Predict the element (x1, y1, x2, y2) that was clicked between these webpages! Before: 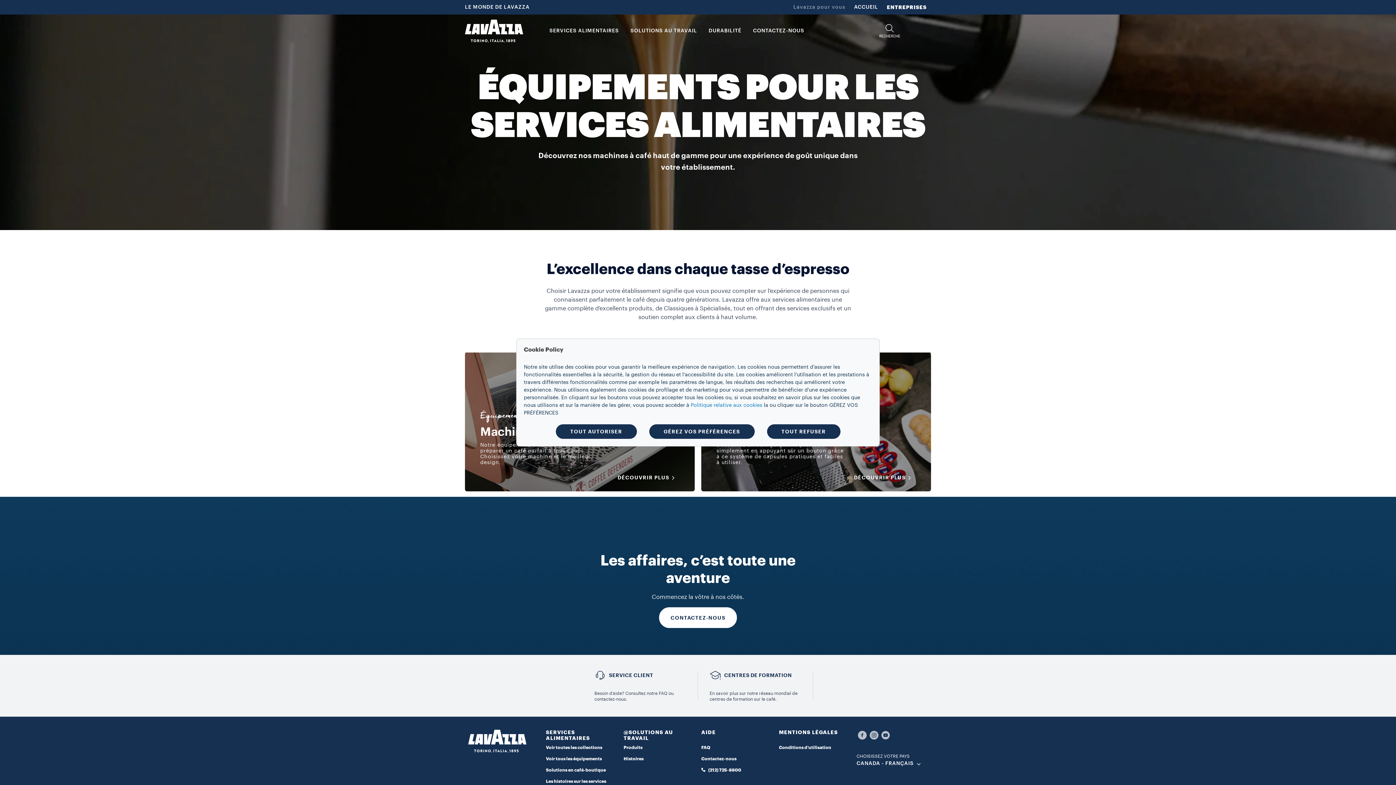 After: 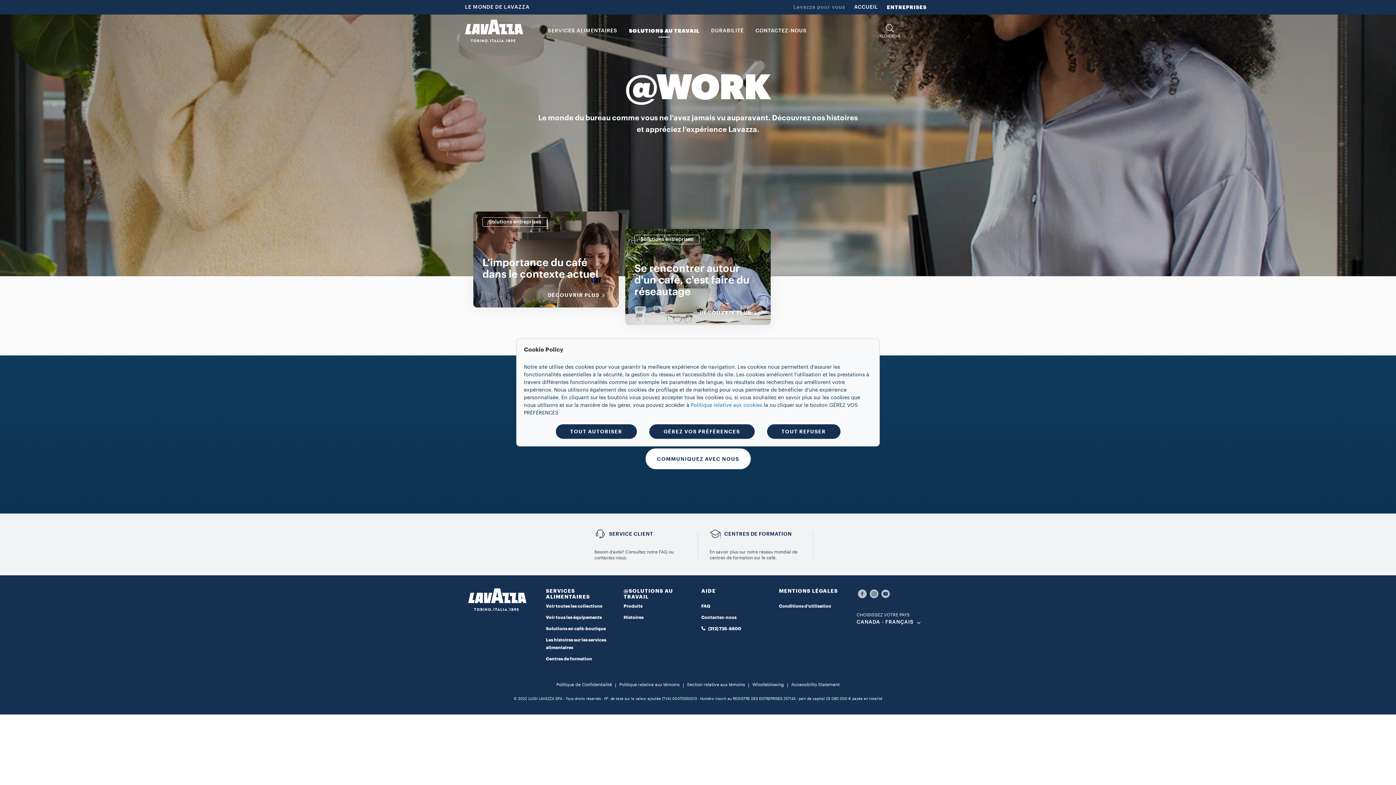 Action: label: Histoires bbox: (623, 757, 643, 761)